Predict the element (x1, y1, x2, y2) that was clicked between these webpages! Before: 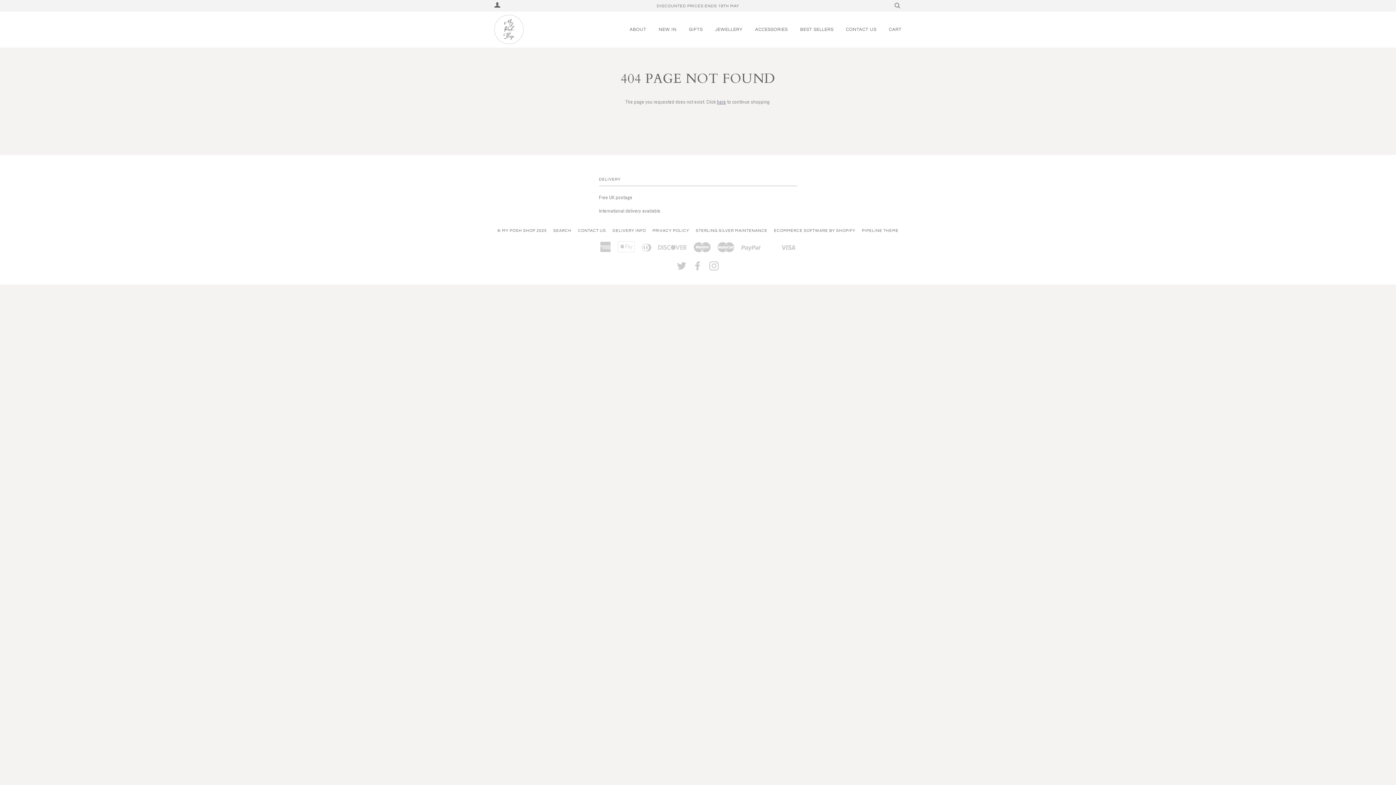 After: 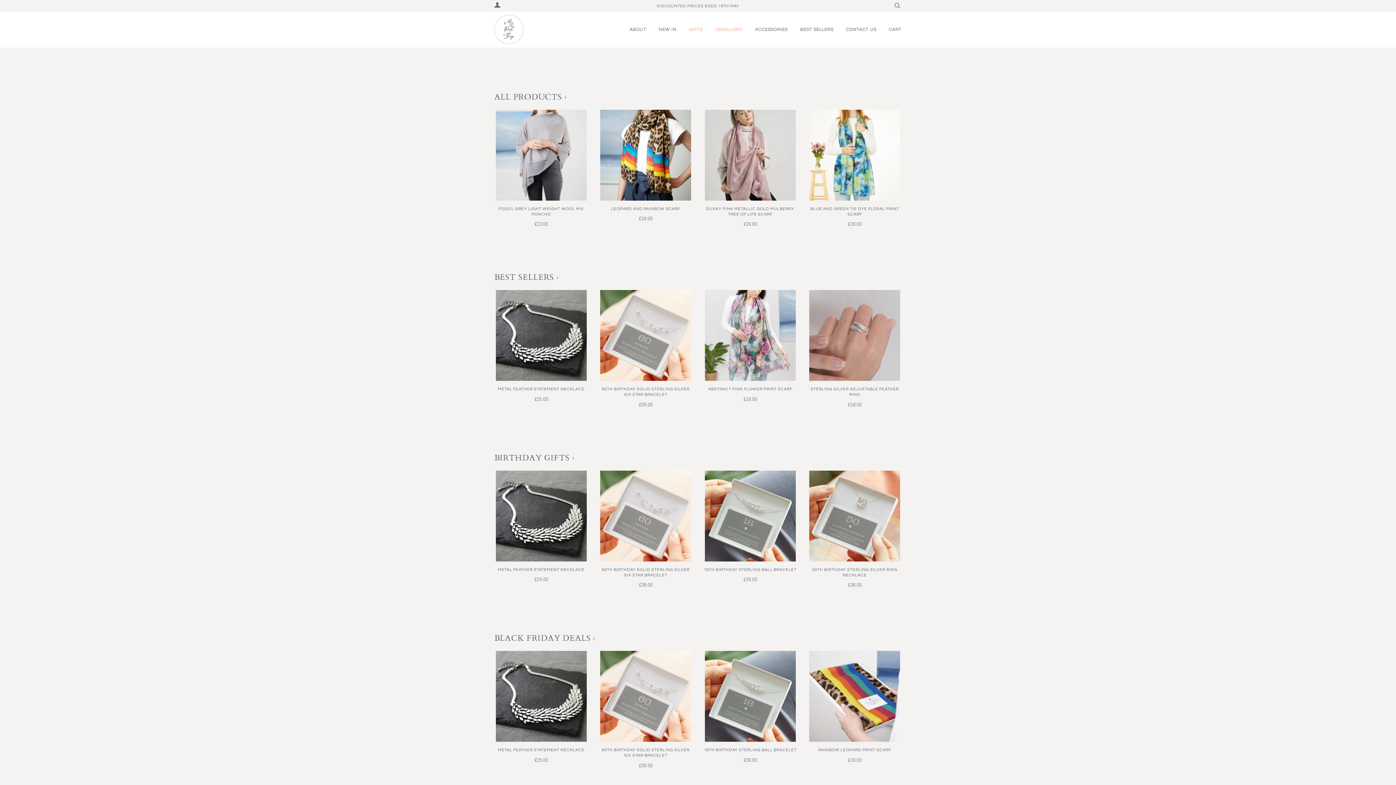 Action: bbox: (689, 11, 702, 47) label: GIFTS